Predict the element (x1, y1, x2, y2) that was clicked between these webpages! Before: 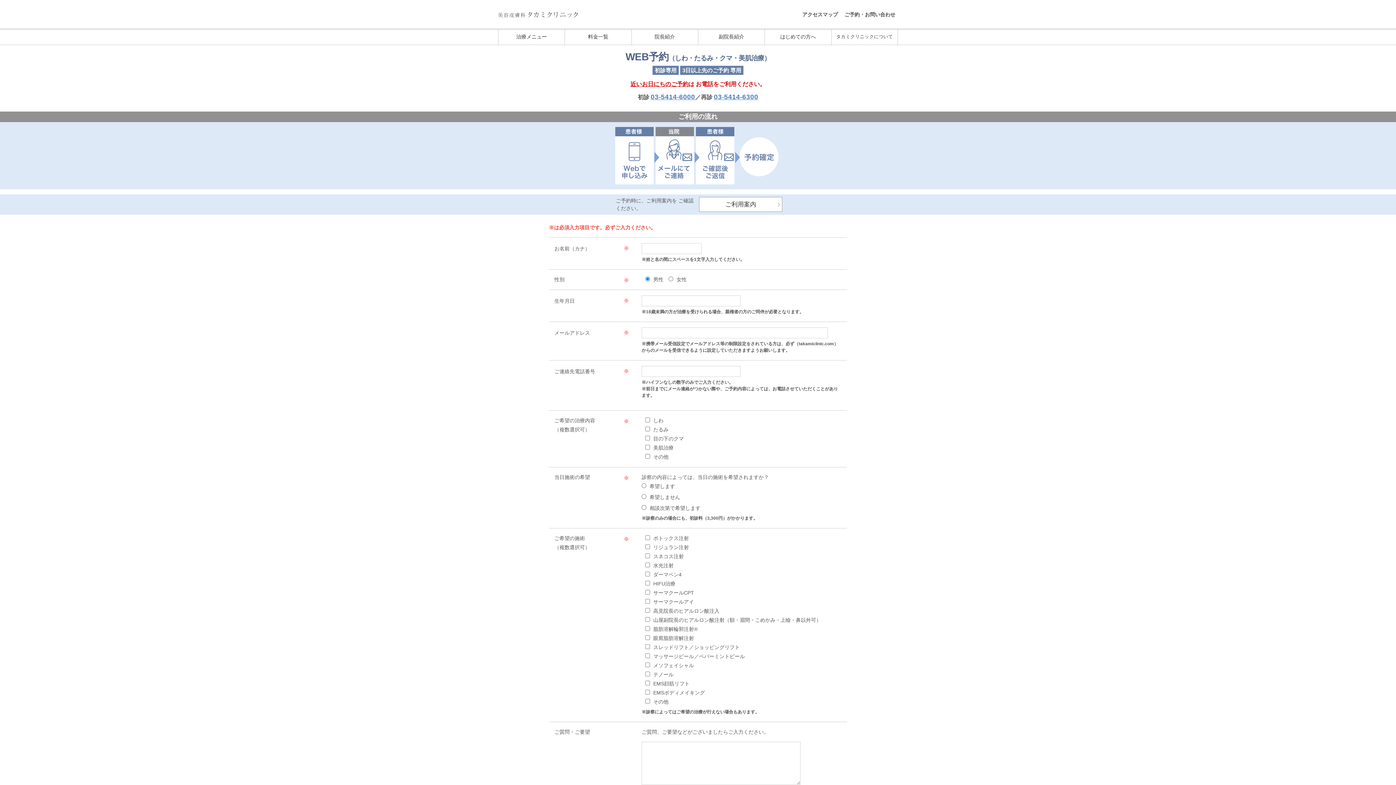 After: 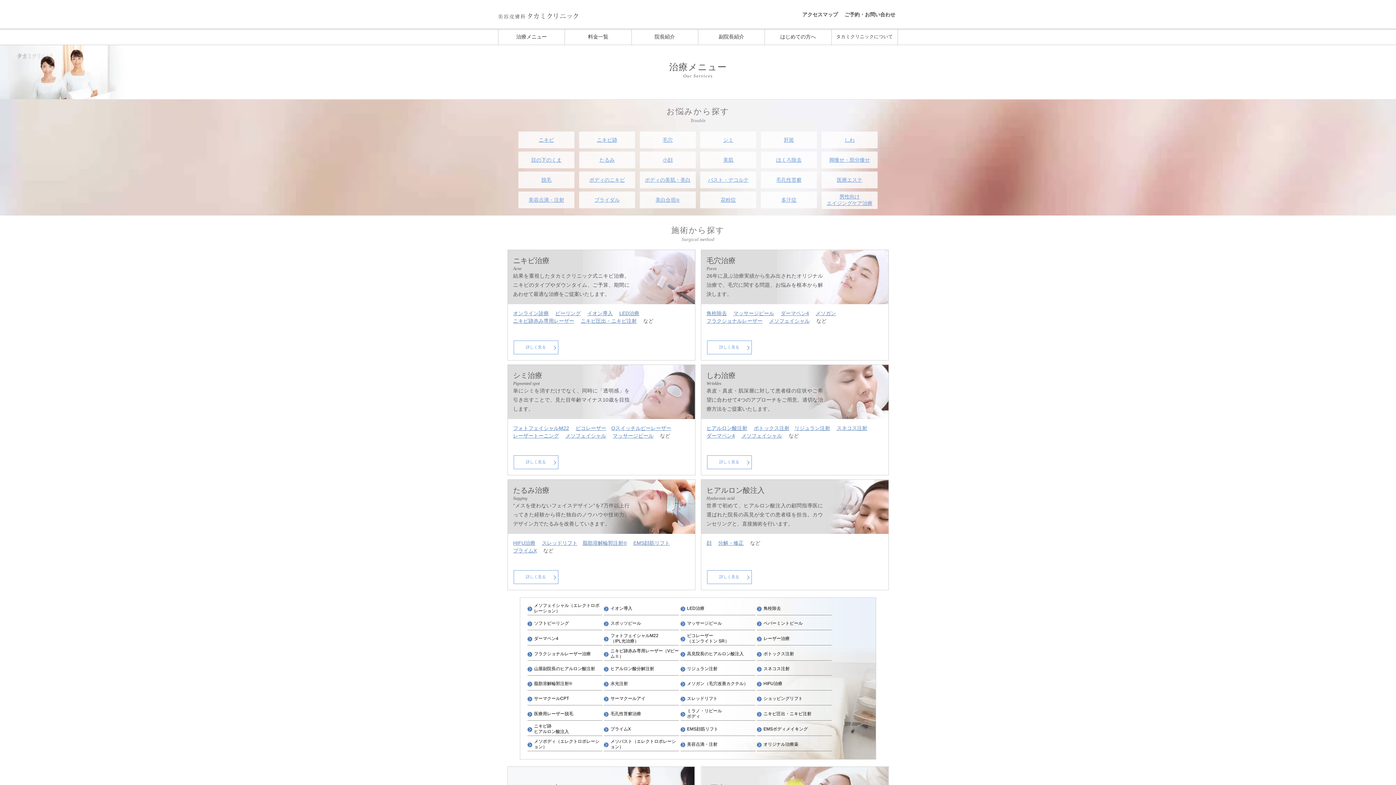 Action: label: 治療メニュー bbox: (498, 29, 564, 44)